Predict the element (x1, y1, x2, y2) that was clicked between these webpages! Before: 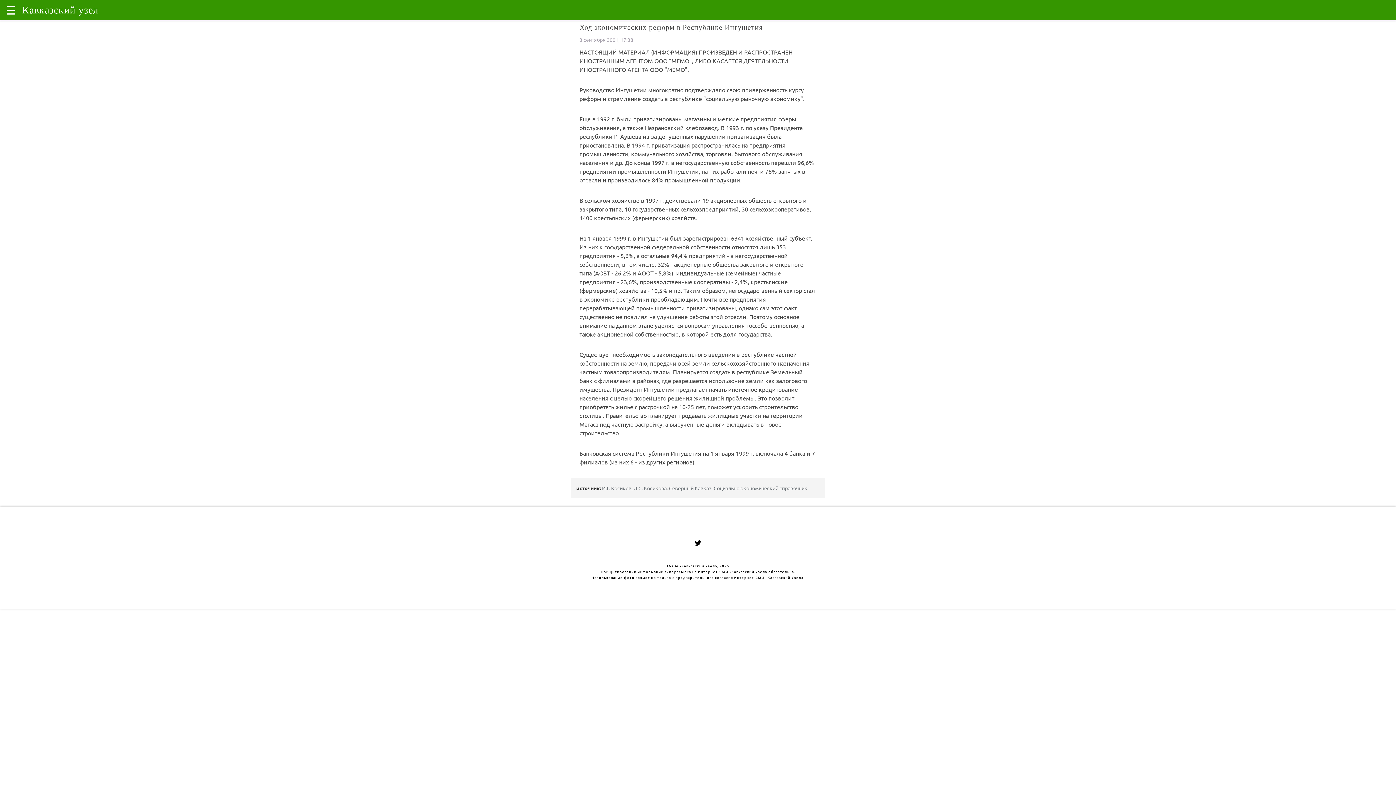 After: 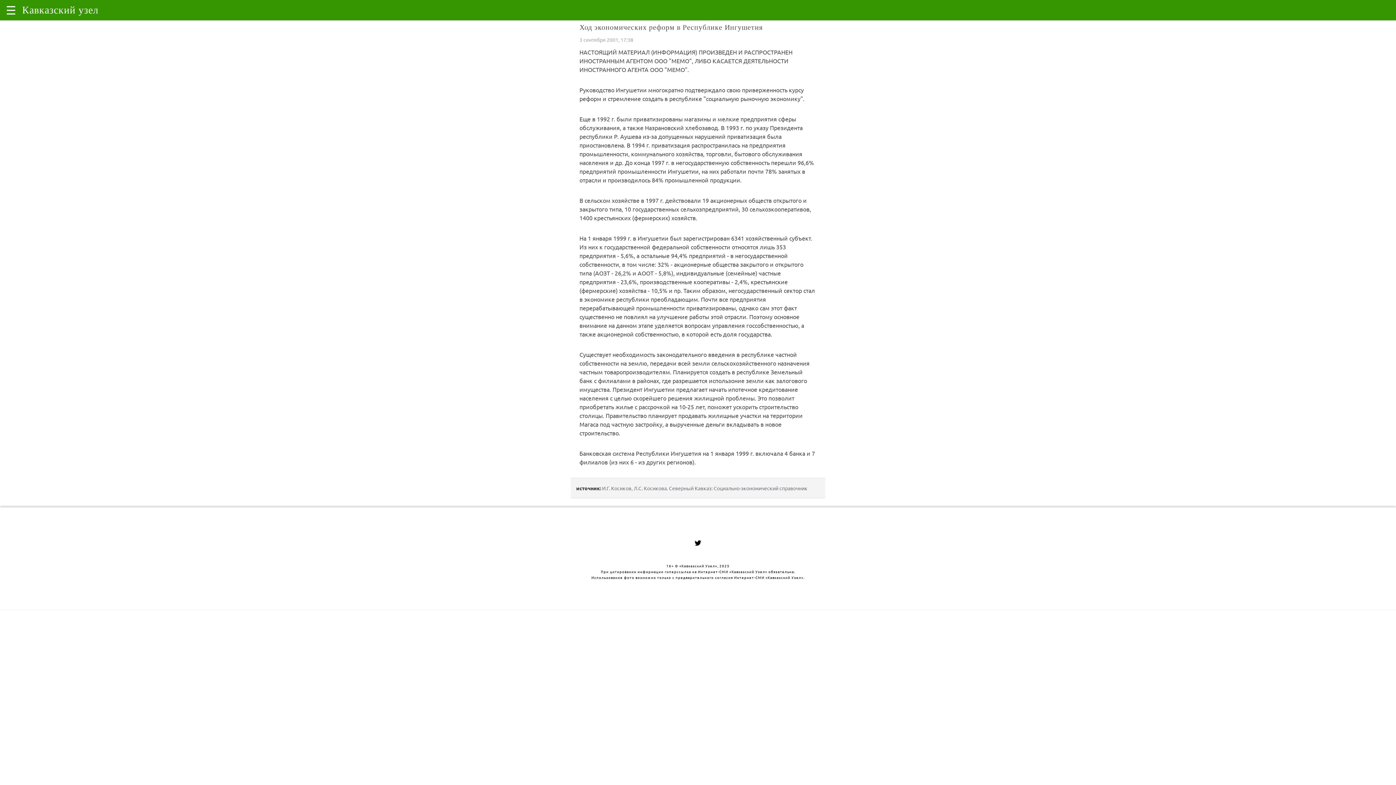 Action: bbox: (690, 536, 705, 551) label: Link to AMP HTML Twitter